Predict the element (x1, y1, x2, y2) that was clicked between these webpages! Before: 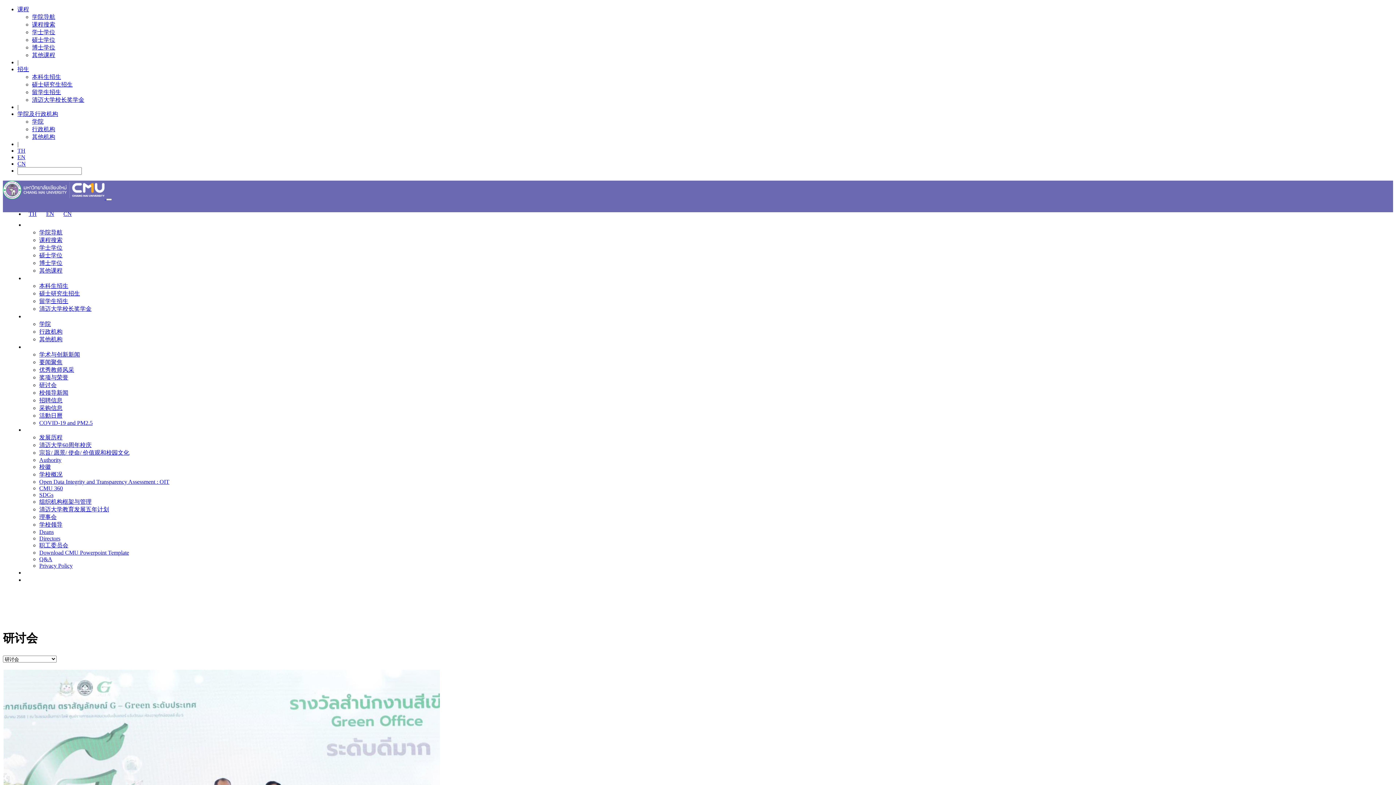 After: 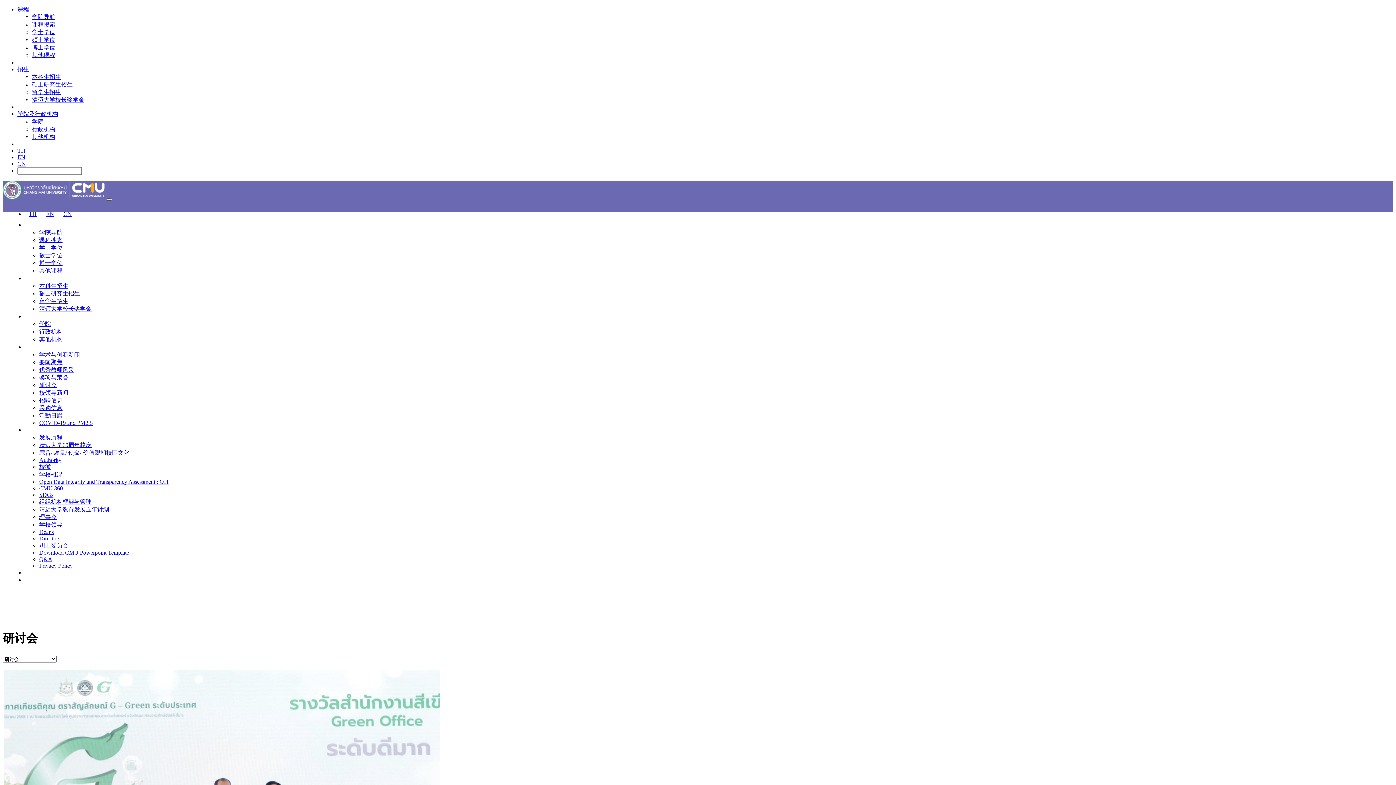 Action: bbox: (106, 198, 112, 200) label: Toggle navigation